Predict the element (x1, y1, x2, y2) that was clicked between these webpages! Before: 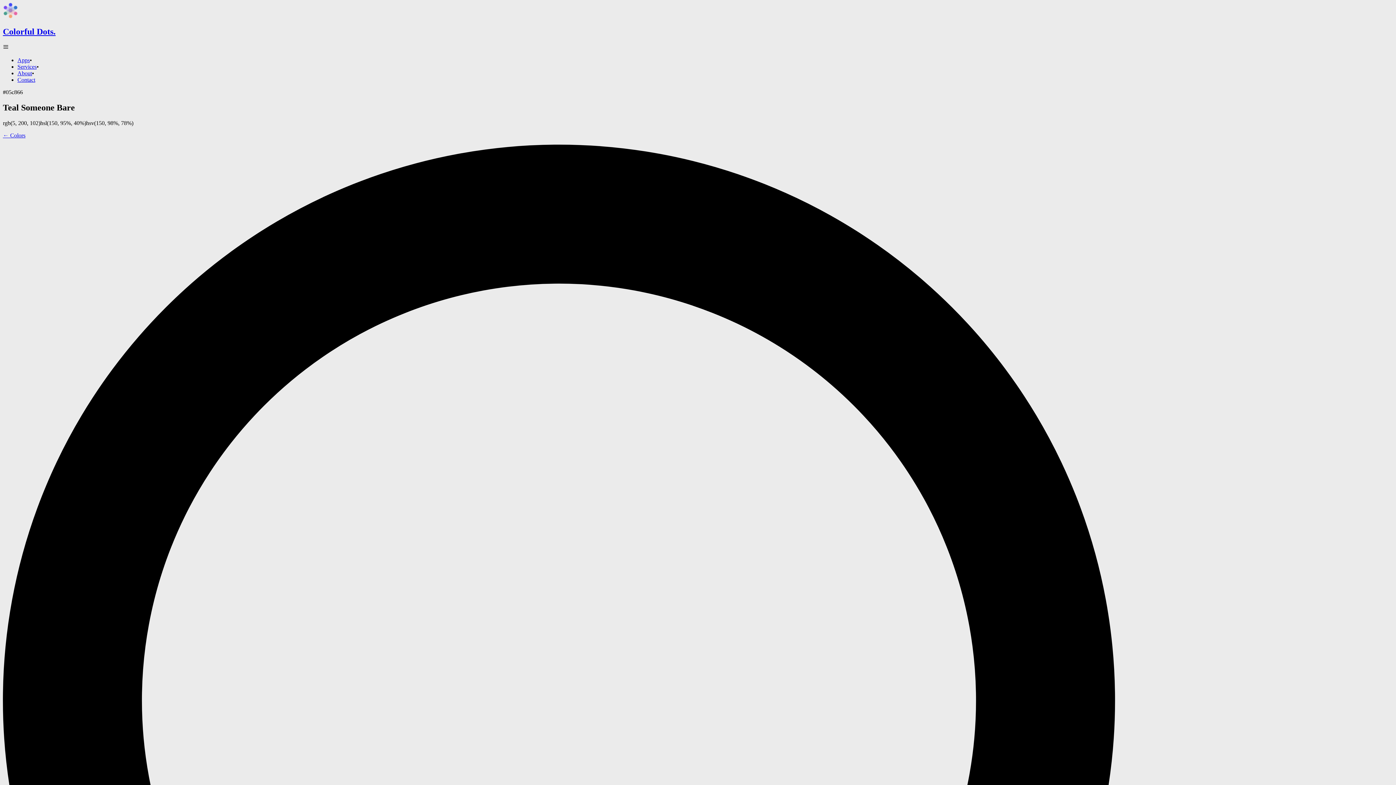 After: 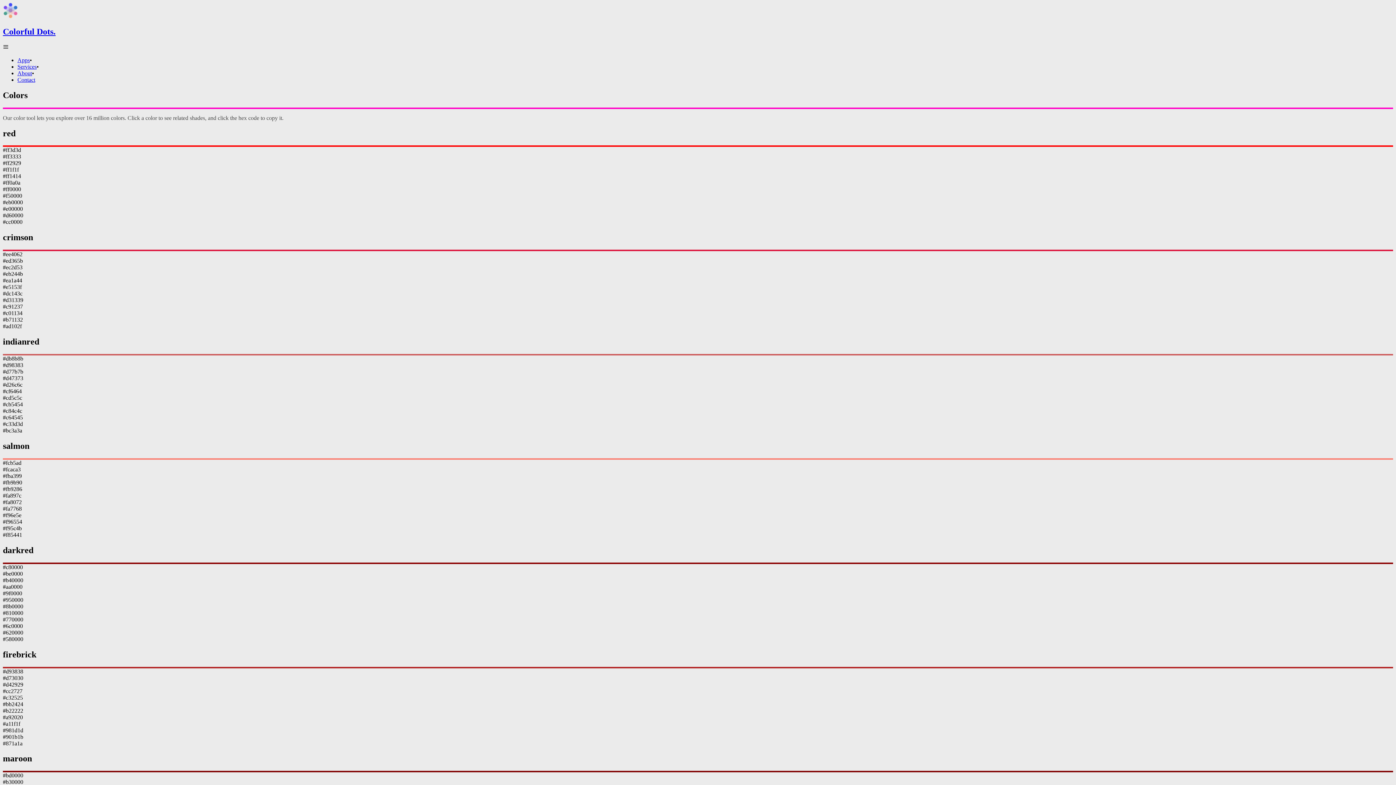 Action: label: ← Colors bbox: (2, 132, 25, 138)